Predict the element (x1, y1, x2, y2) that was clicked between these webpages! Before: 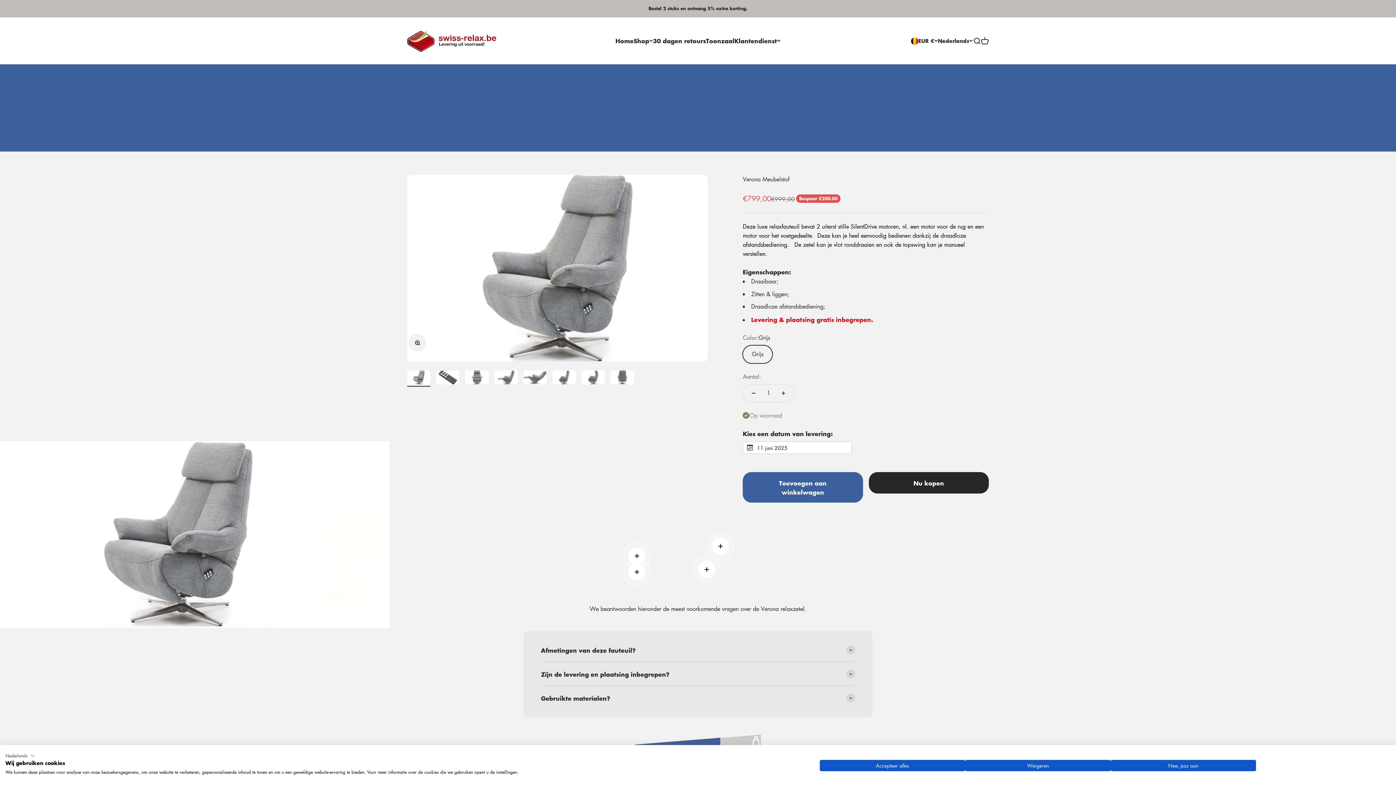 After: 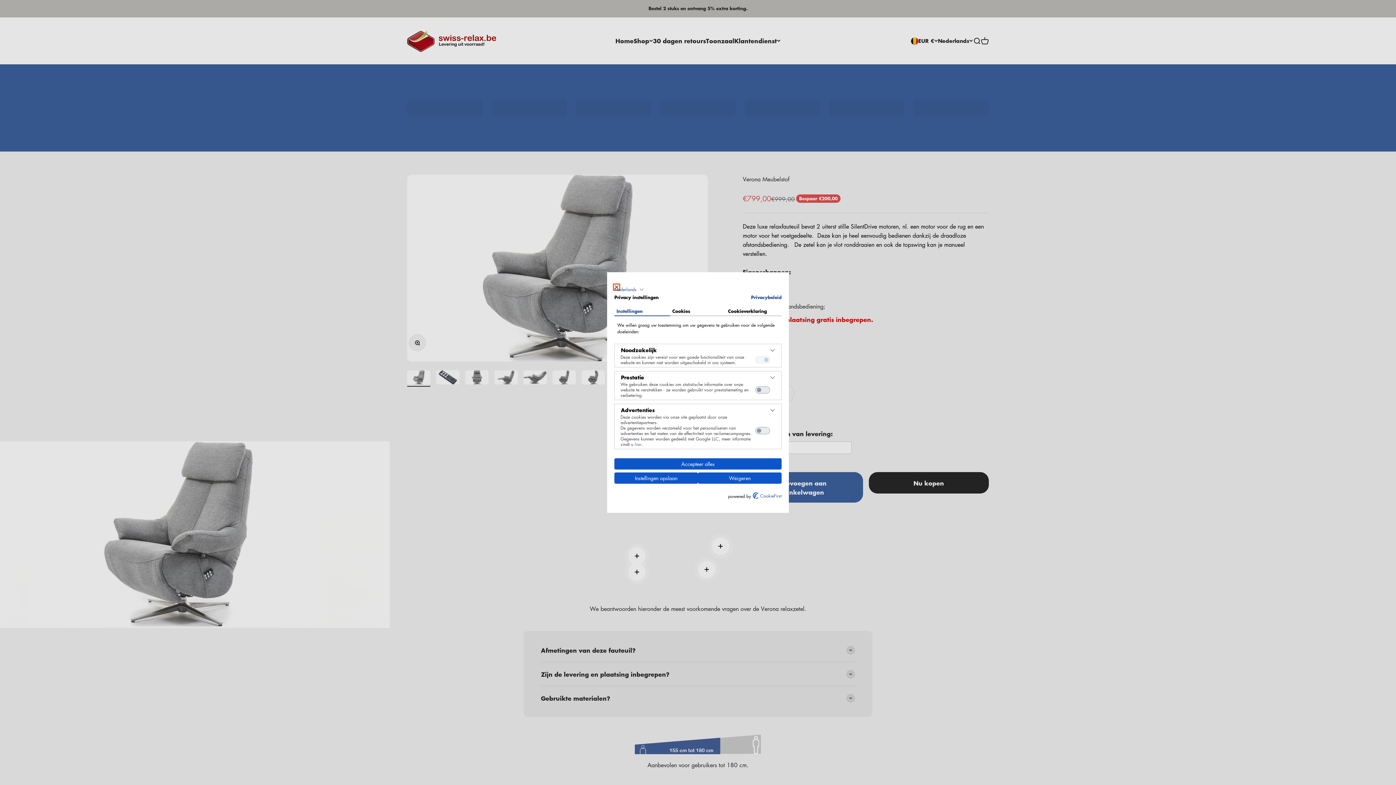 Action: bbox: (1110, 760, 1256, 771) label: Pas cookie voorkeuren aan